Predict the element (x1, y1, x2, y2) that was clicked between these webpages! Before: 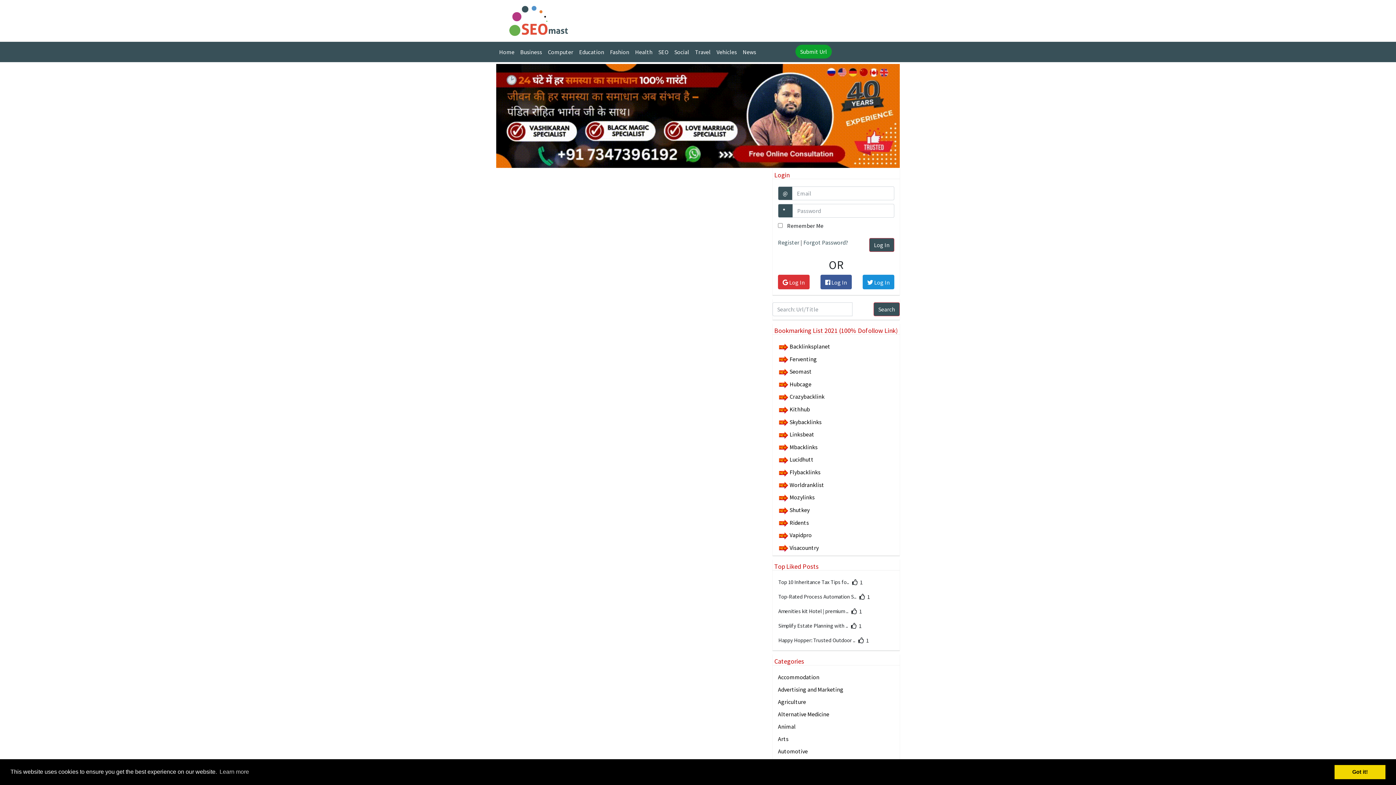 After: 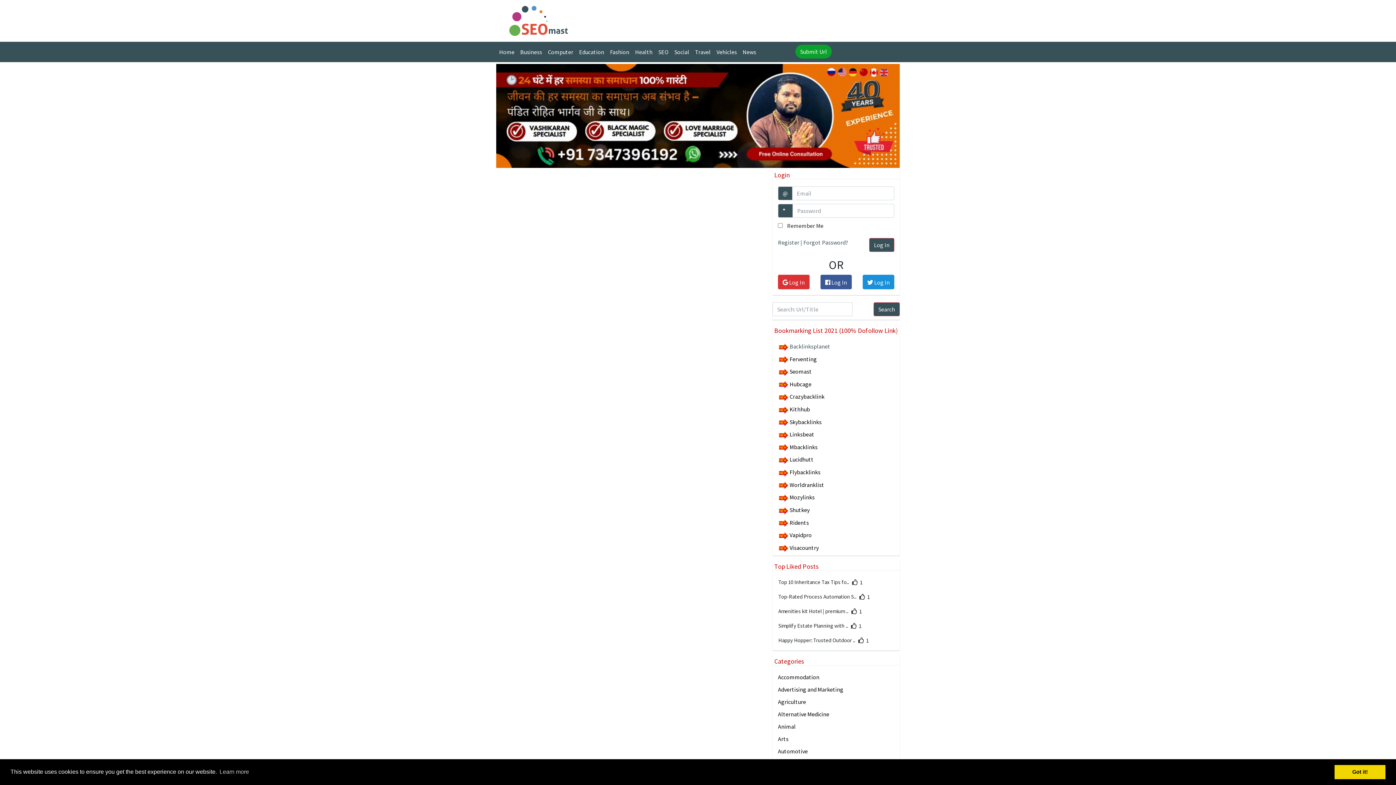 Action: label: Backlinksplanet bbox: (789, 342, 830, 350)